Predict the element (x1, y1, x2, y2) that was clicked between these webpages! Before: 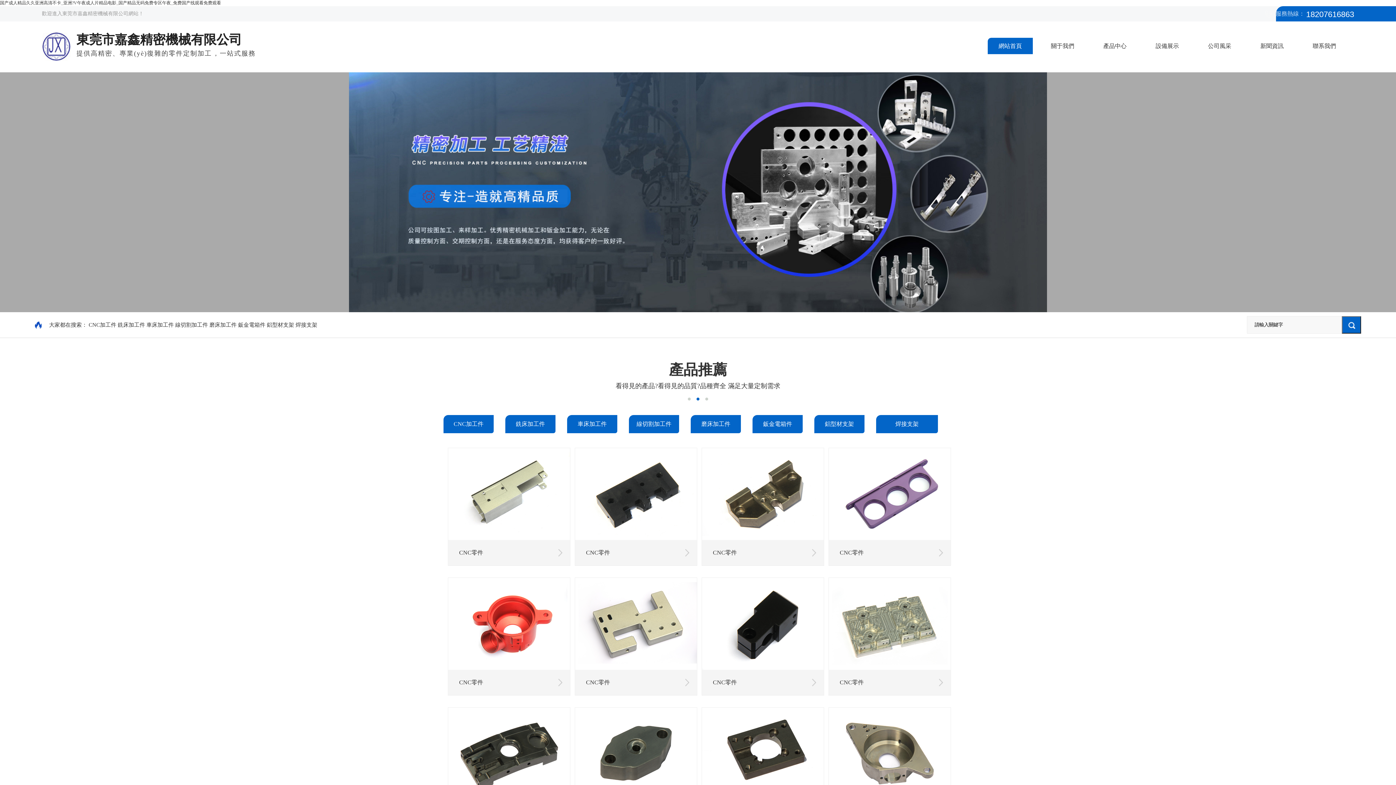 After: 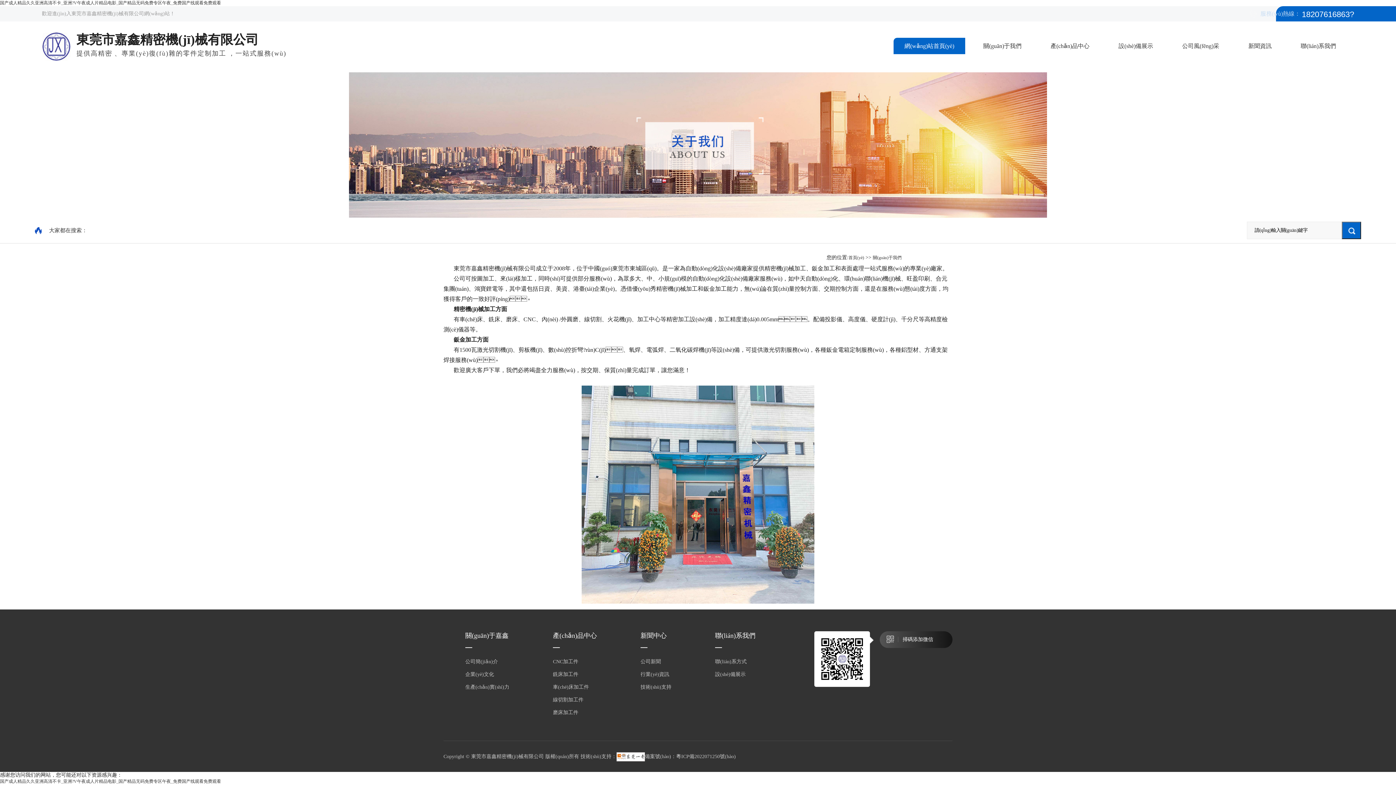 Action: bbox: (1040, 37, 1085, 54) label: 關于我們